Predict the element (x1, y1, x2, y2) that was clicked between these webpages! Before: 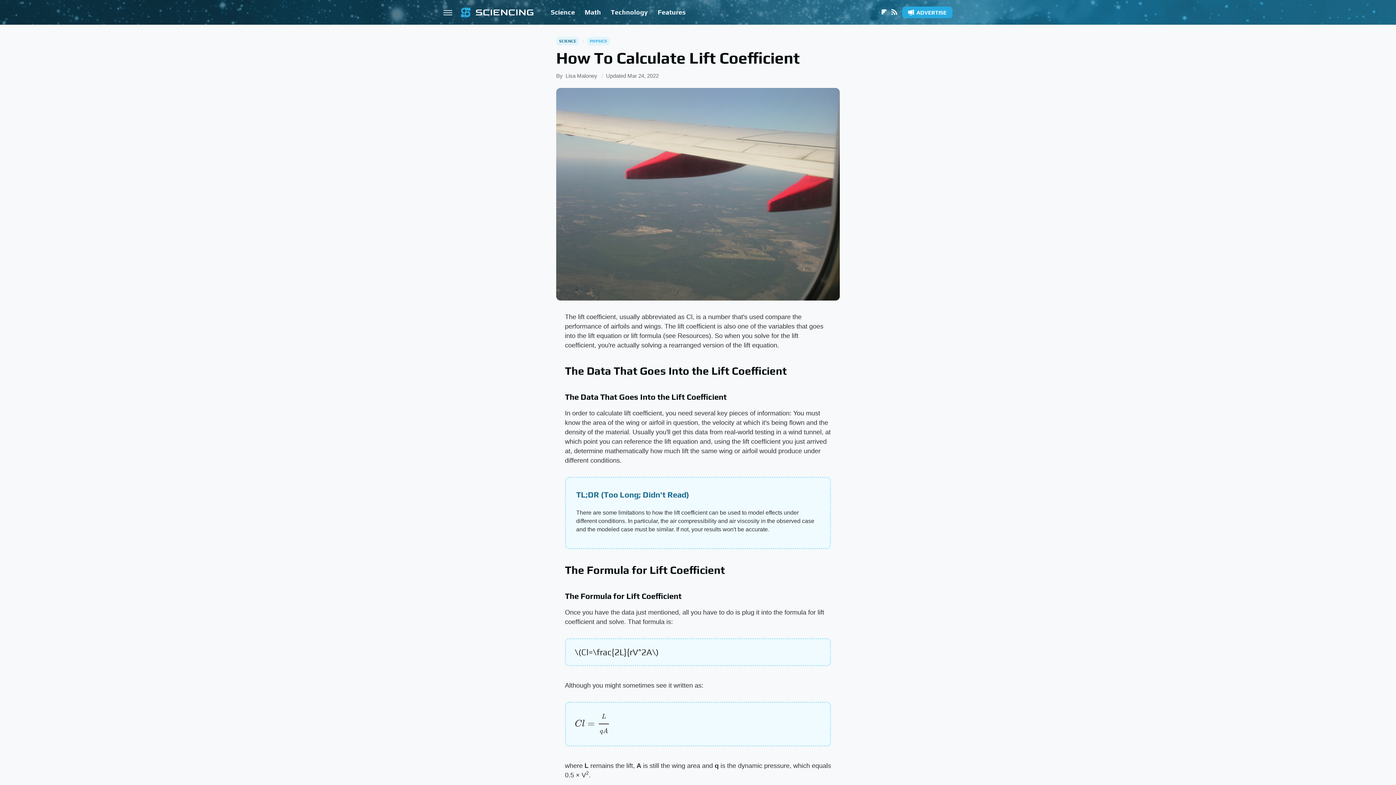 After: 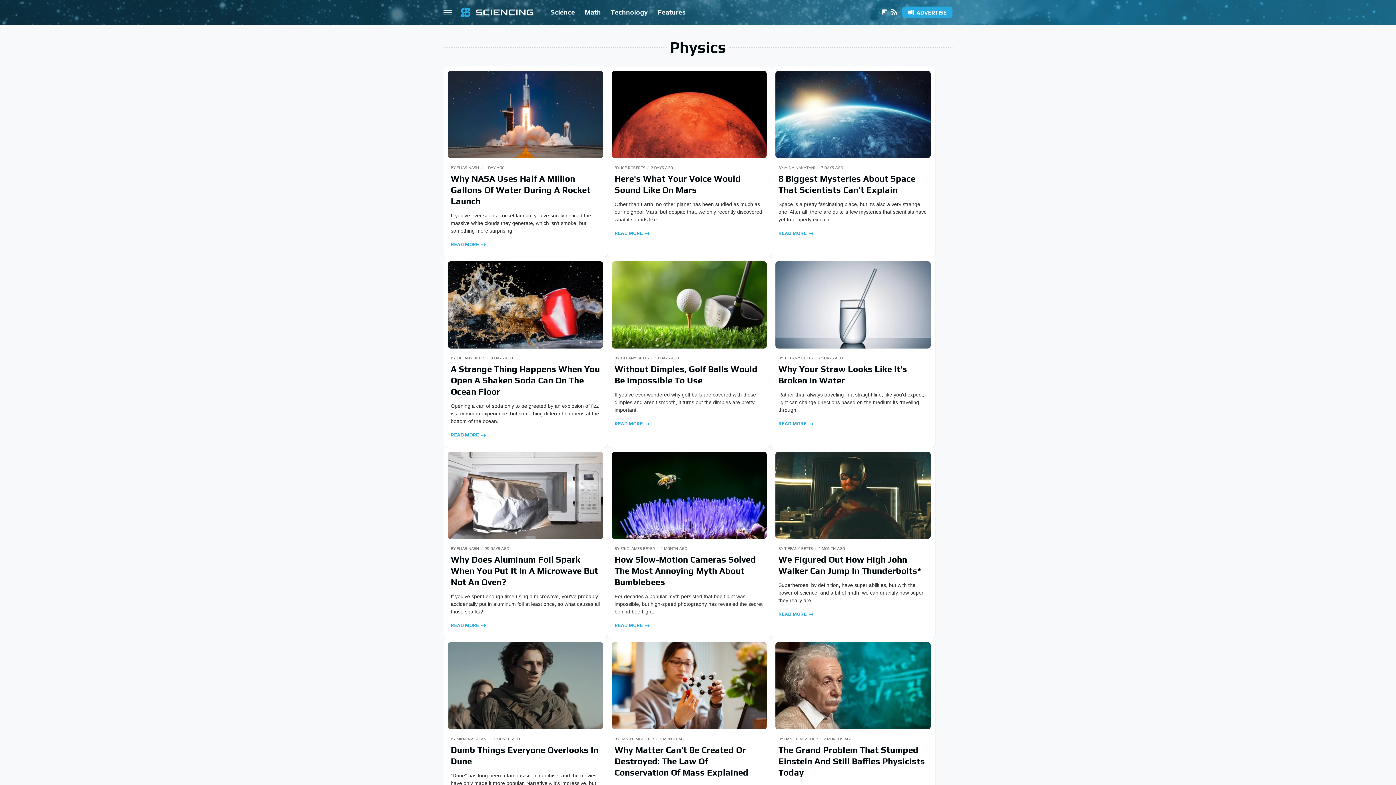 Action: bbox: (587, 37, 610, 45) label: PHYSICS